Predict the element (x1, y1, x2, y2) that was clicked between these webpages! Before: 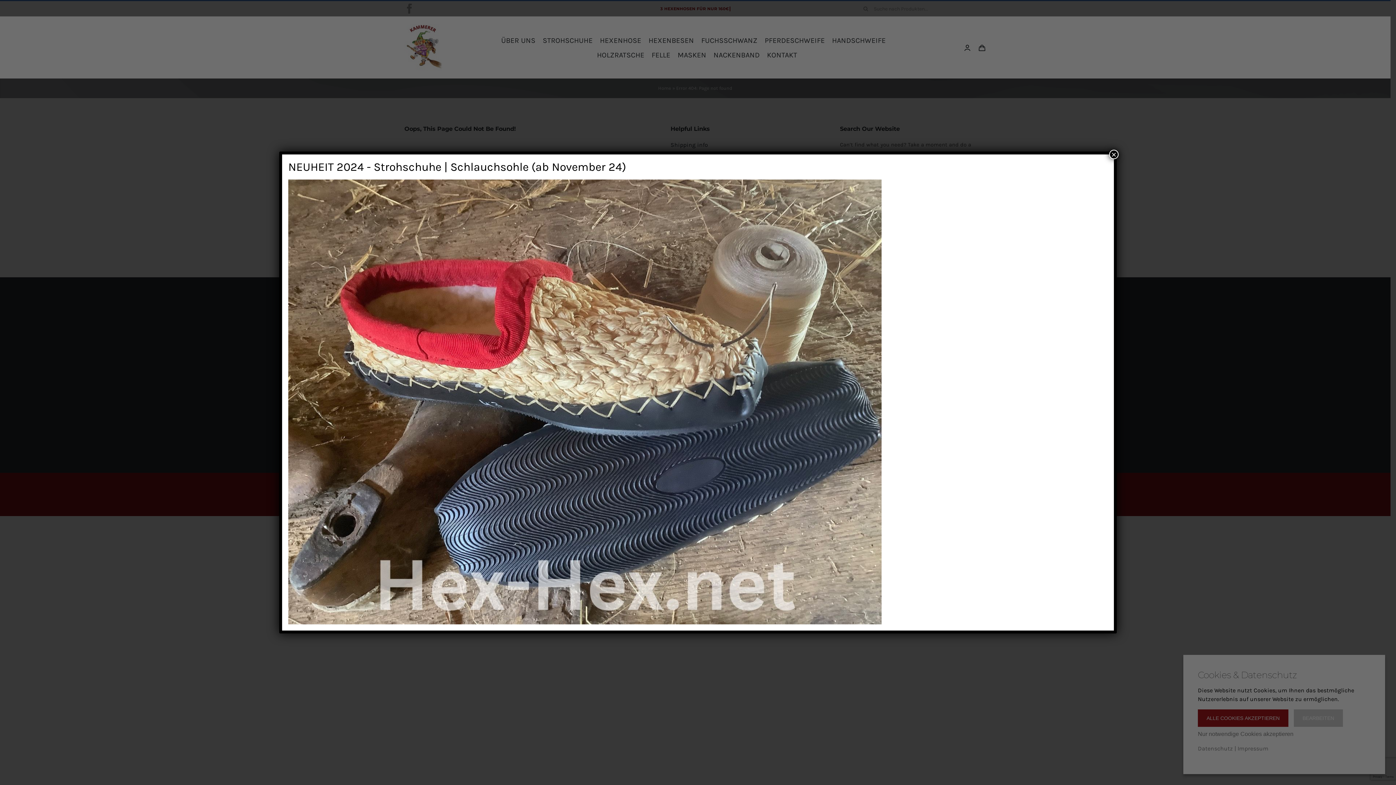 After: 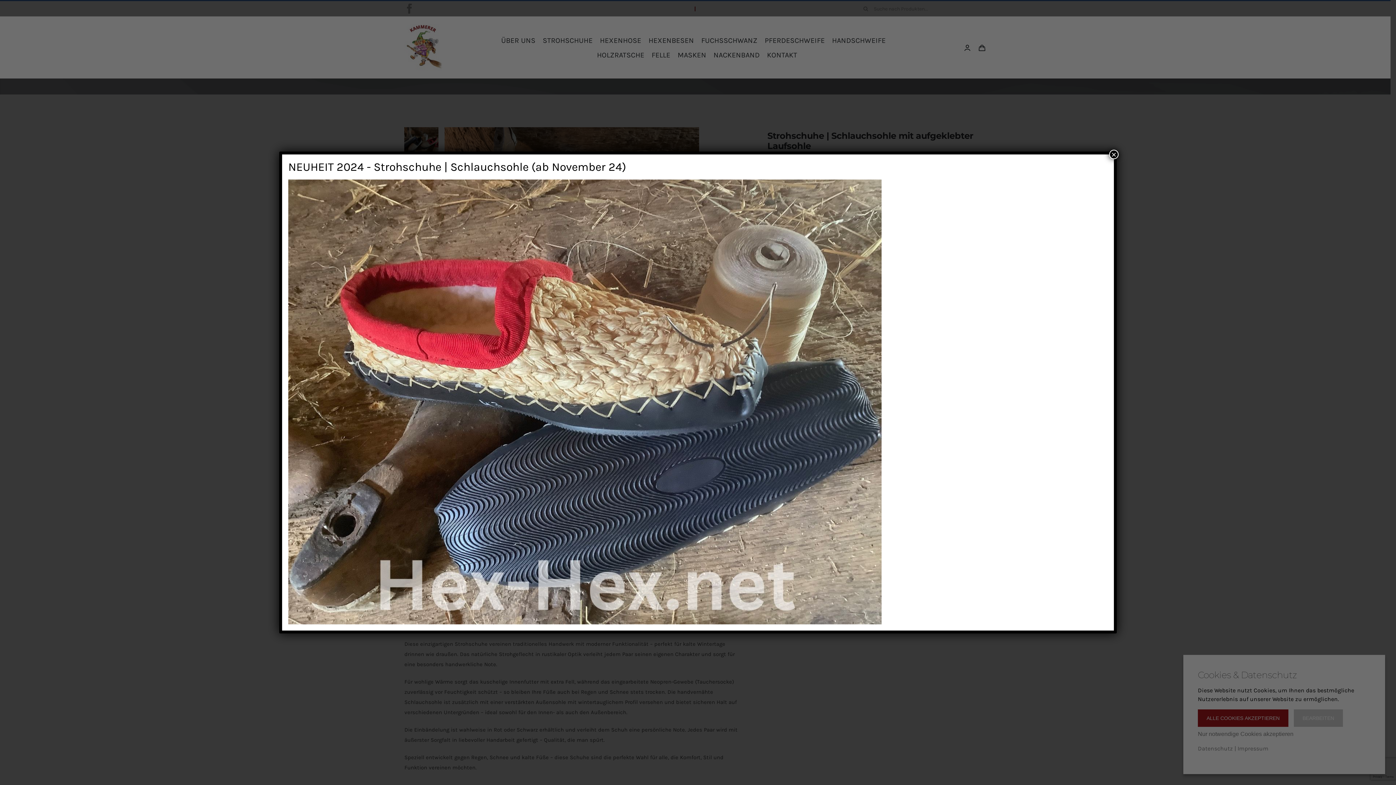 Action: bbox: (288, 179, 881, 186)